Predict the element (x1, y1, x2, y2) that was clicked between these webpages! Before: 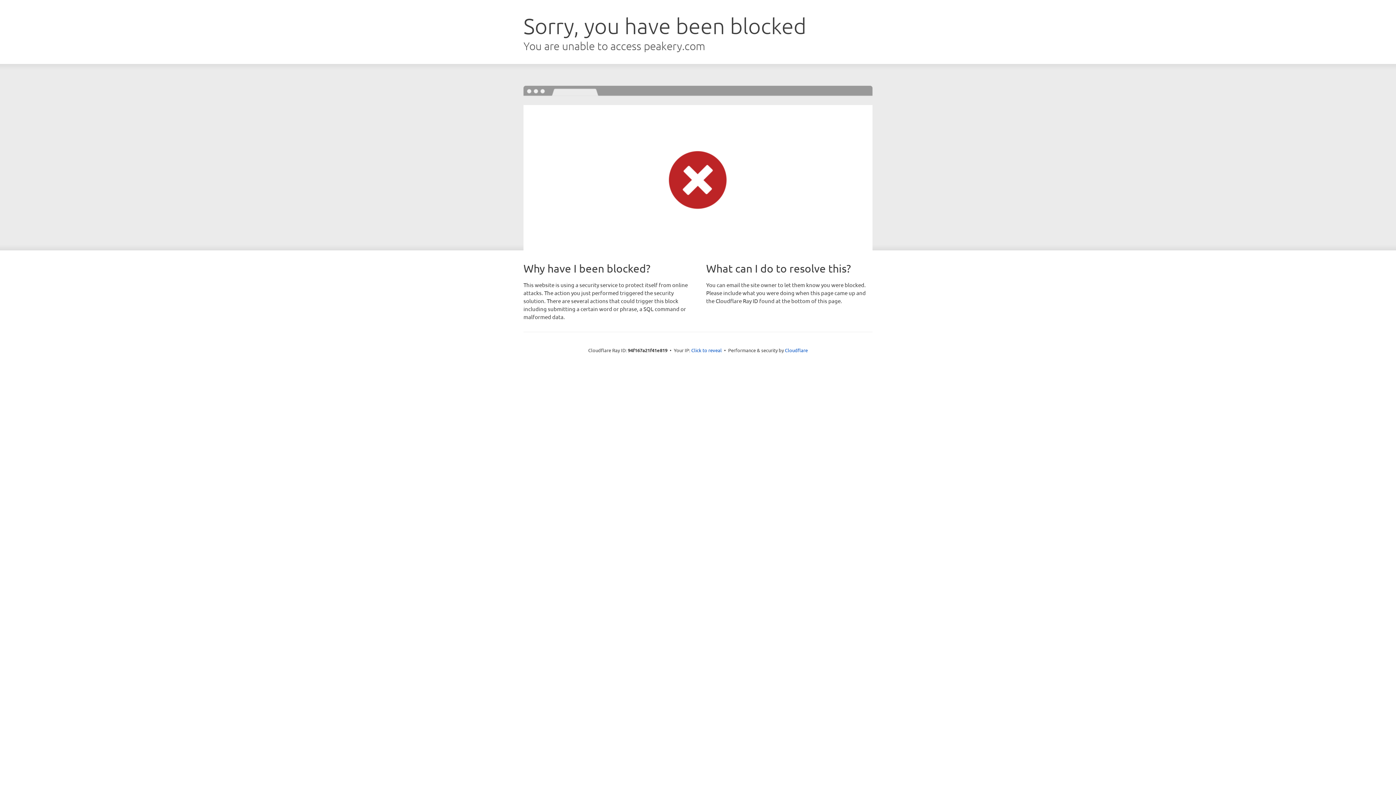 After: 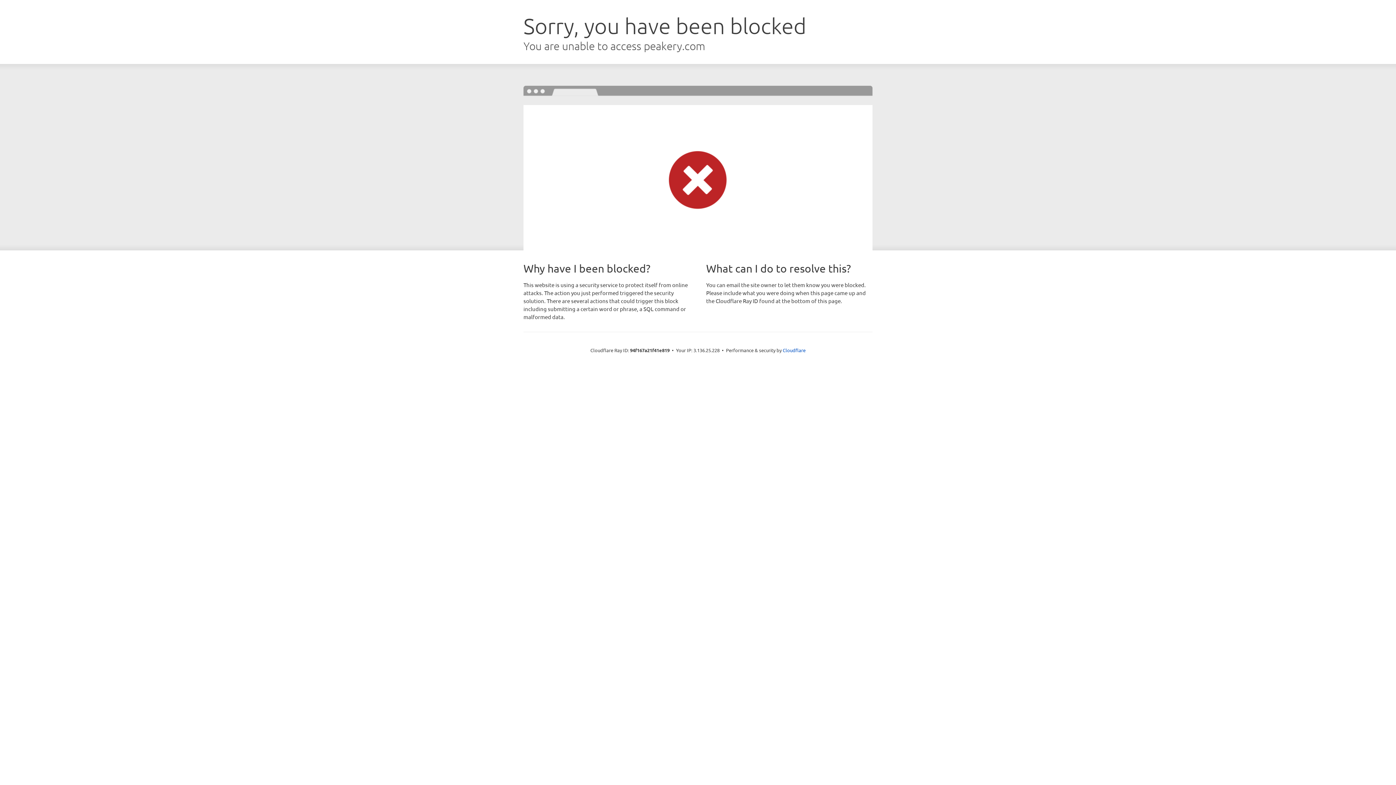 Action: bbox: (691, 346, 722, 353) label: Click to reveal